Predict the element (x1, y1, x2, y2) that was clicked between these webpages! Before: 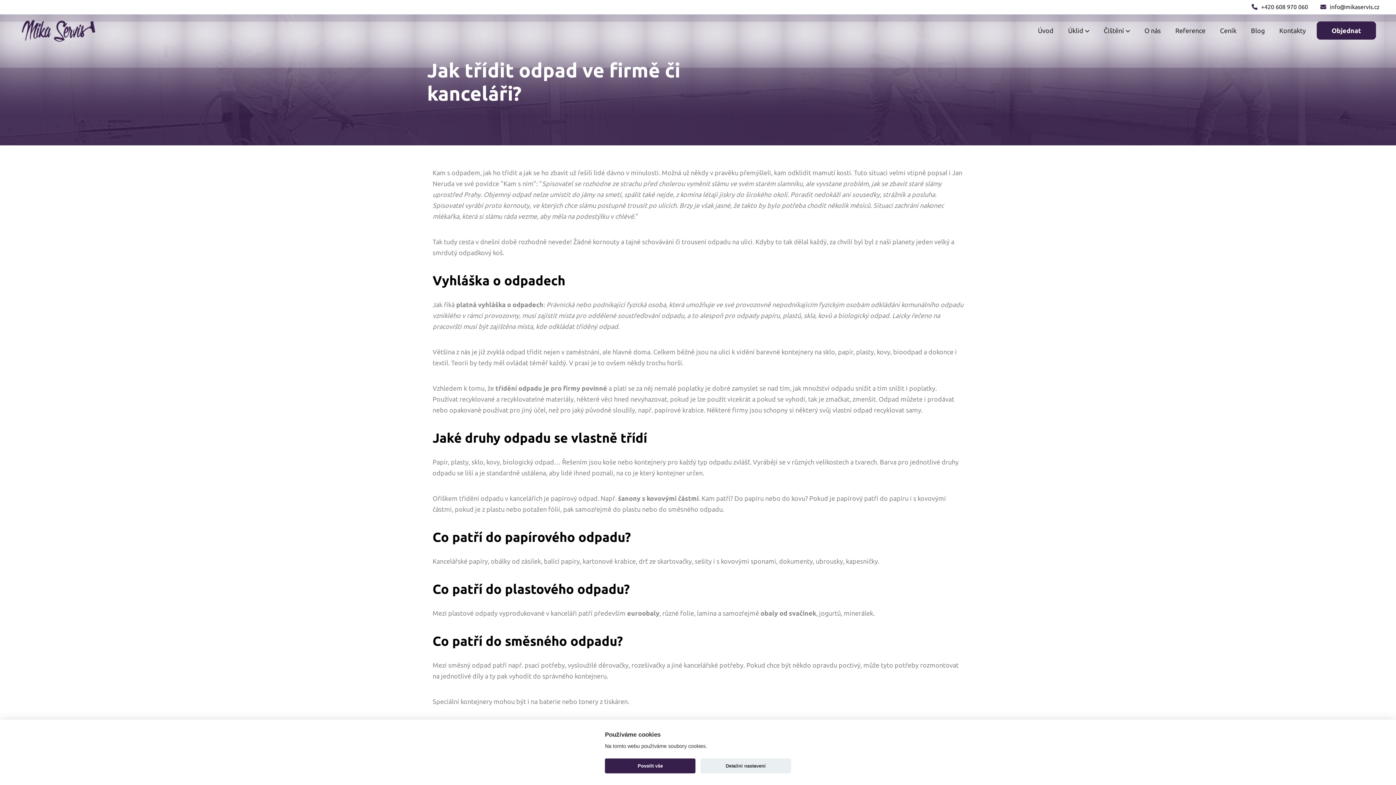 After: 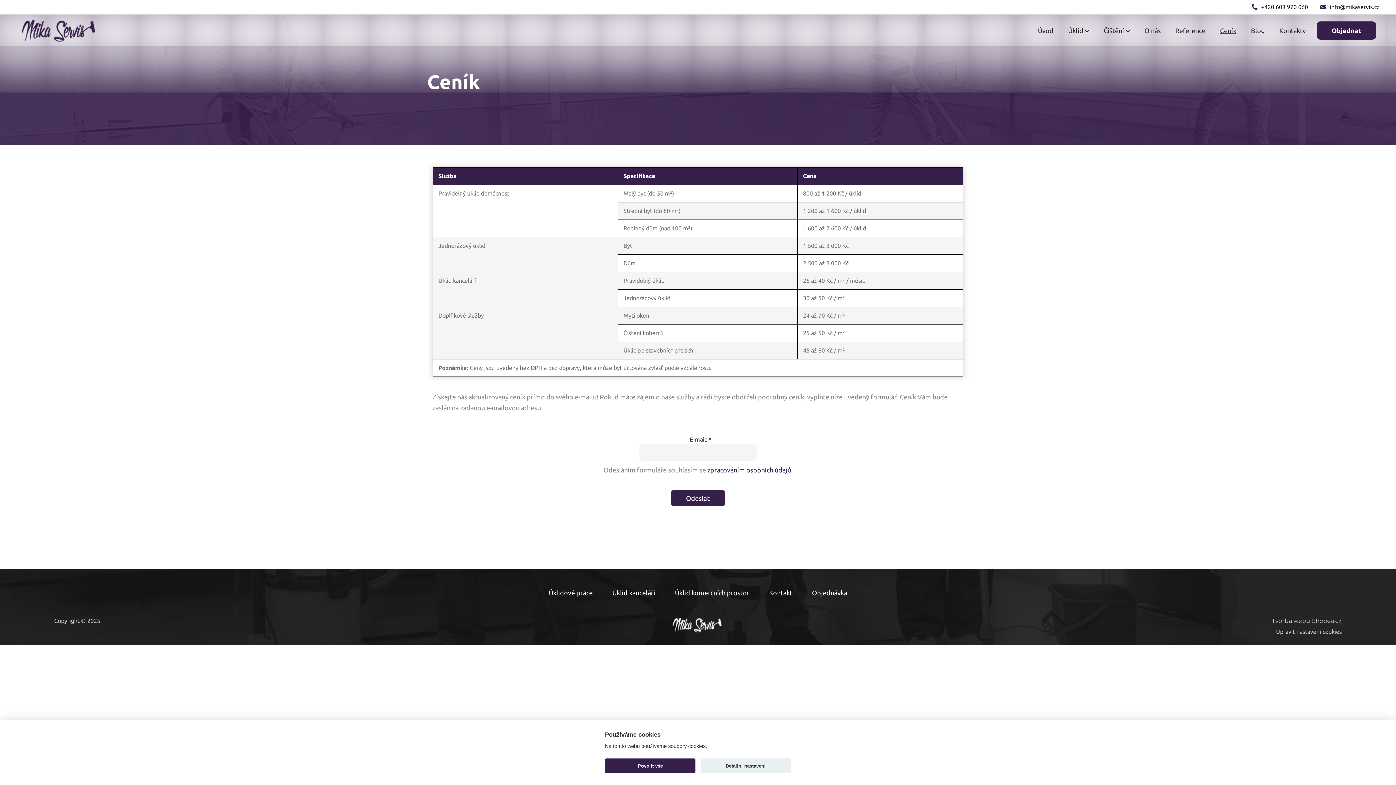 Action: label: Ceník bbox: (1213, 13, 1244, 47)